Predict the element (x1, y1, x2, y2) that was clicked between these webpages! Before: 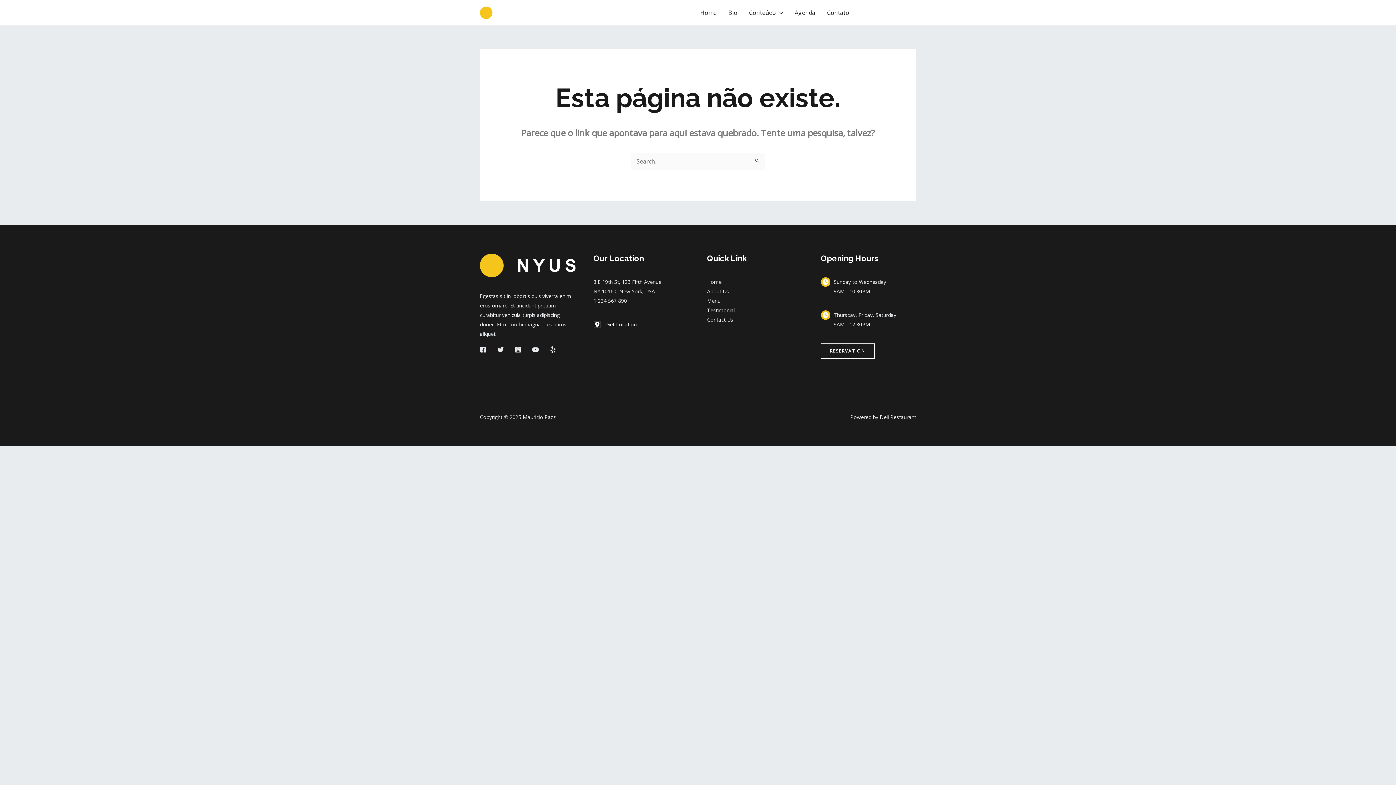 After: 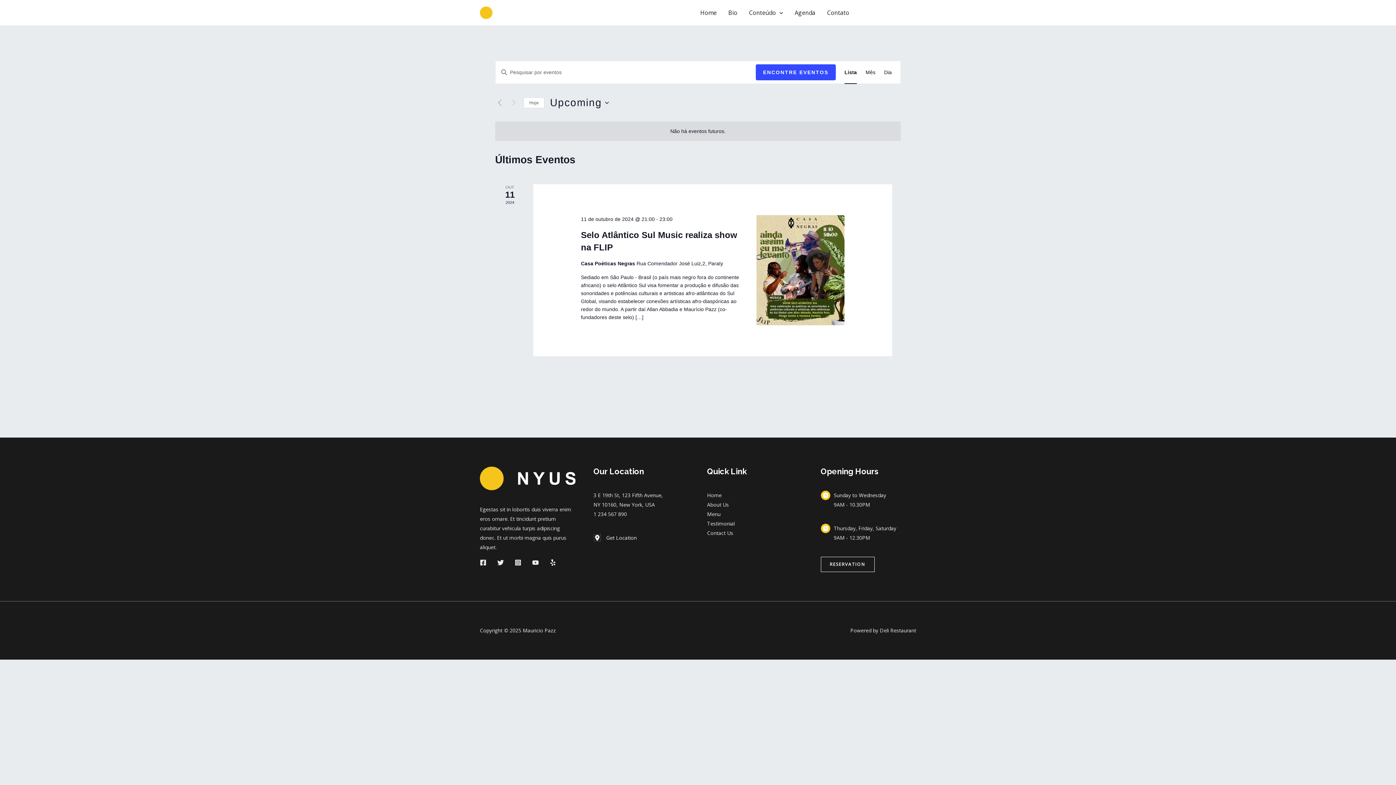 Action: label: Agenda bbox: (789, 0, 821, 25)